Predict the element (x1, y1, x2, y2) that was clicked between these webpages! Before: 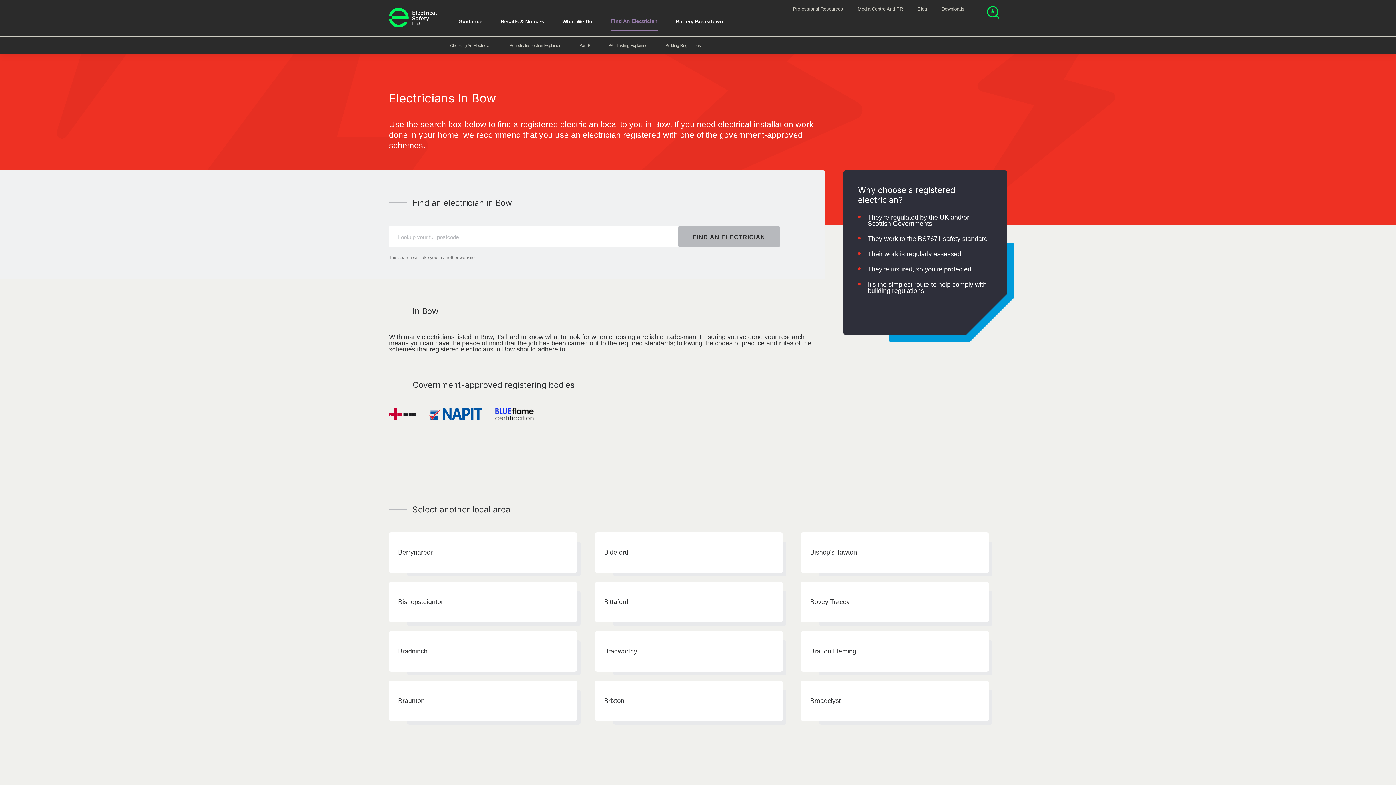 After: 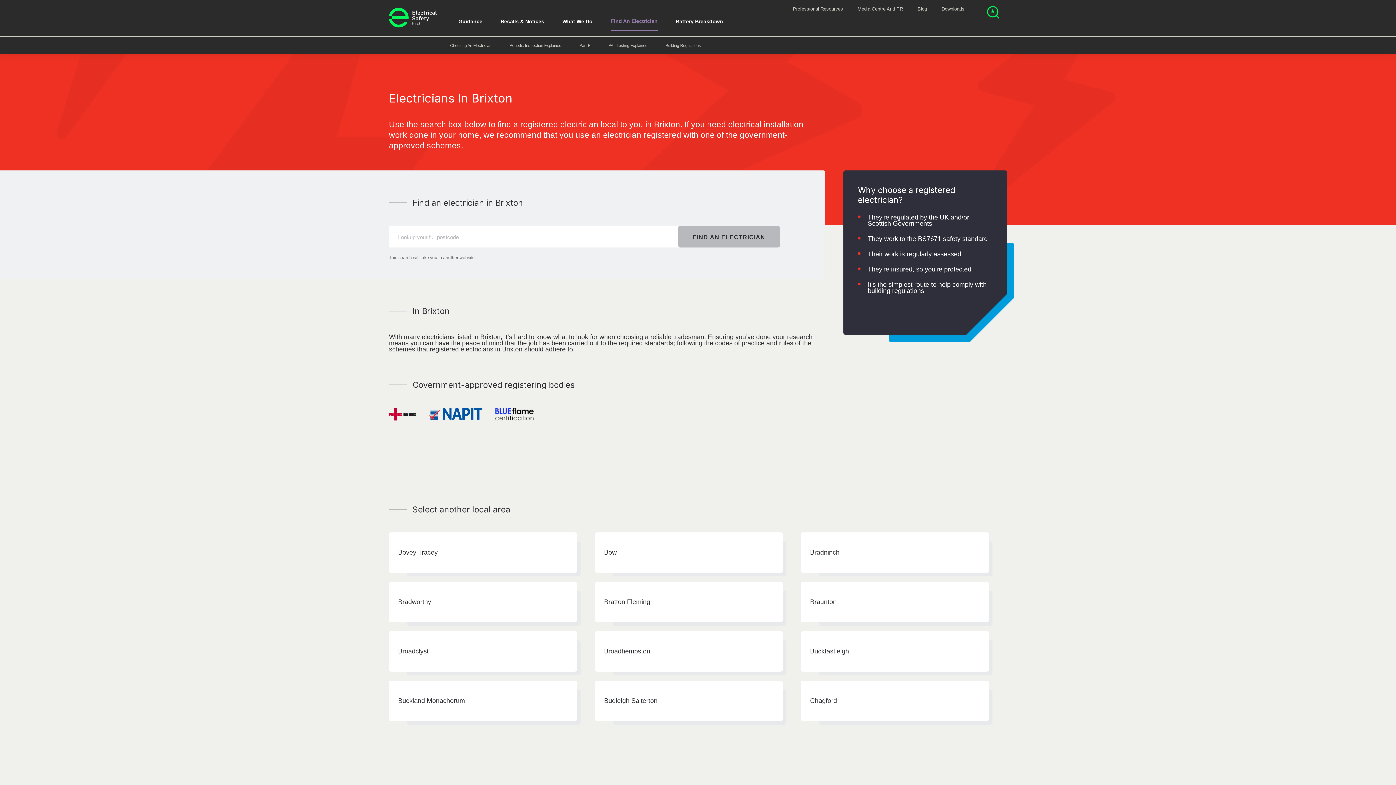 Action: bbox: (595, 681, 783, 721) label: Brixton